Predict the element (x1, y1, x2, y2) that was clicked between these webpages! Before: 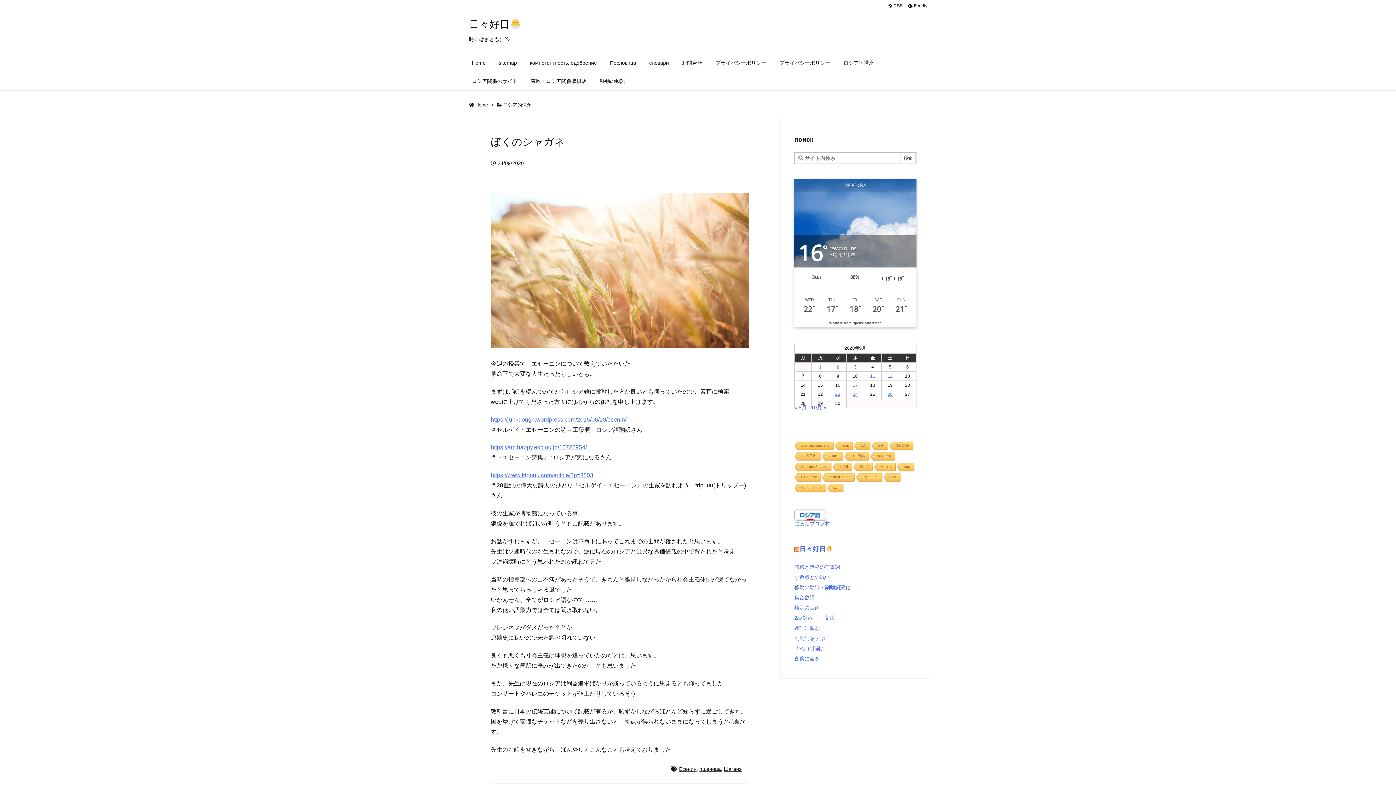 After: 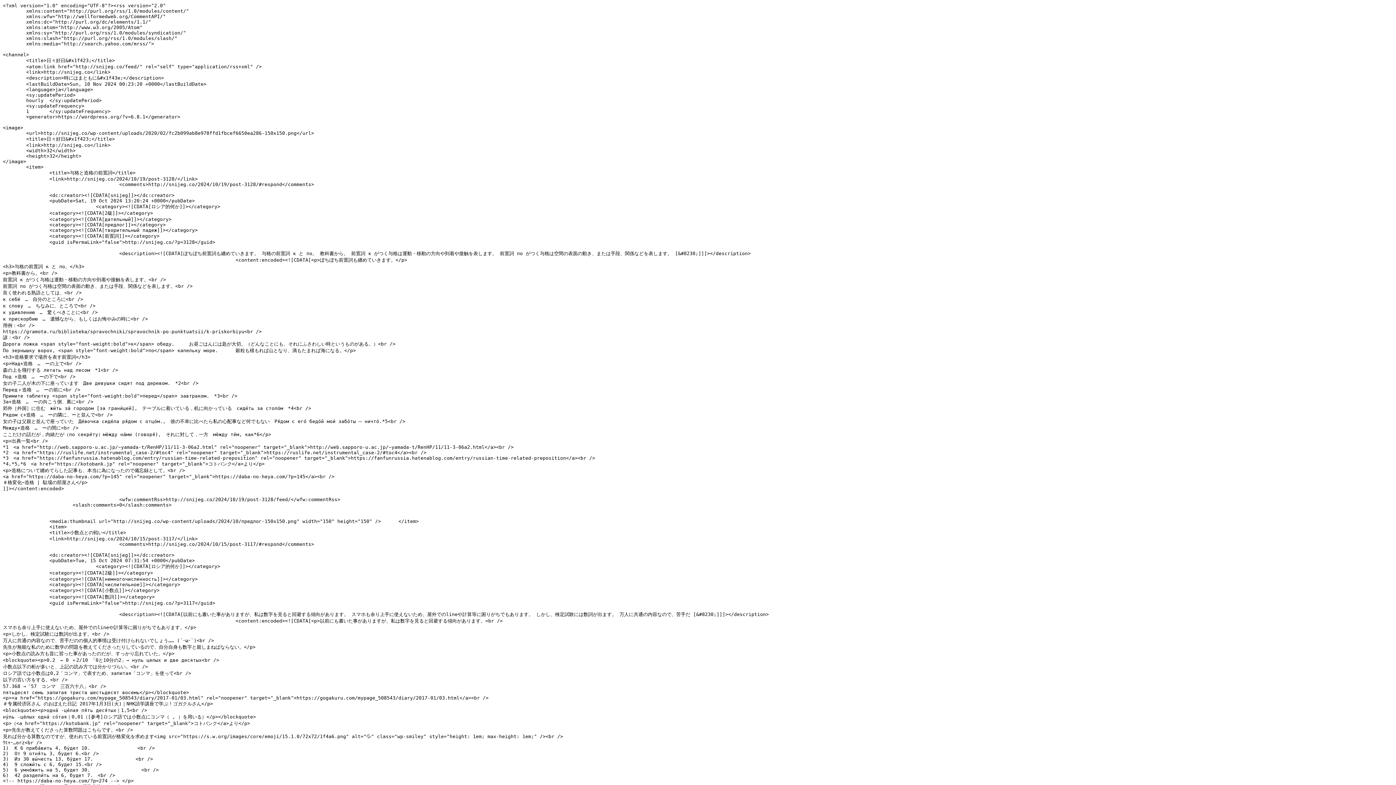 Action: bbox: (794, 545, 799, 553)